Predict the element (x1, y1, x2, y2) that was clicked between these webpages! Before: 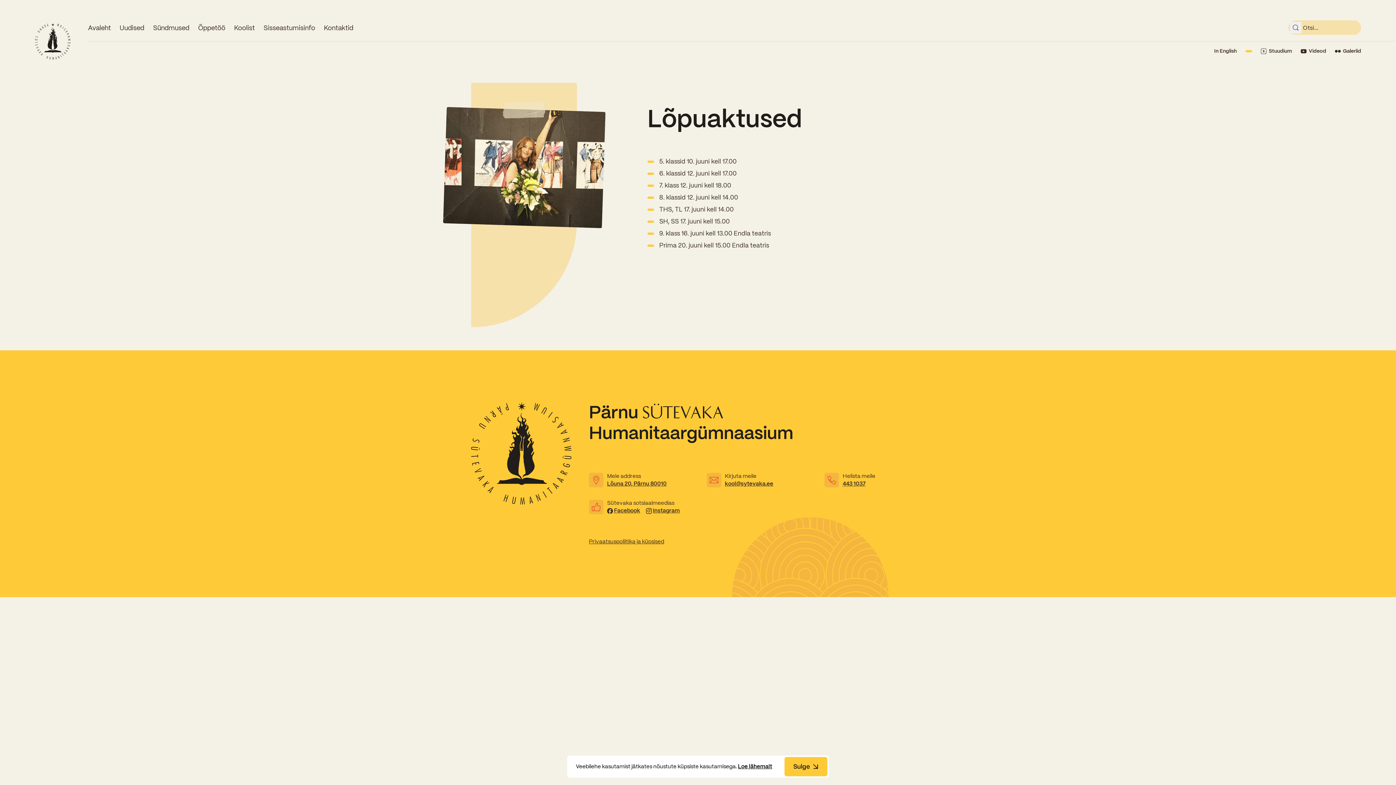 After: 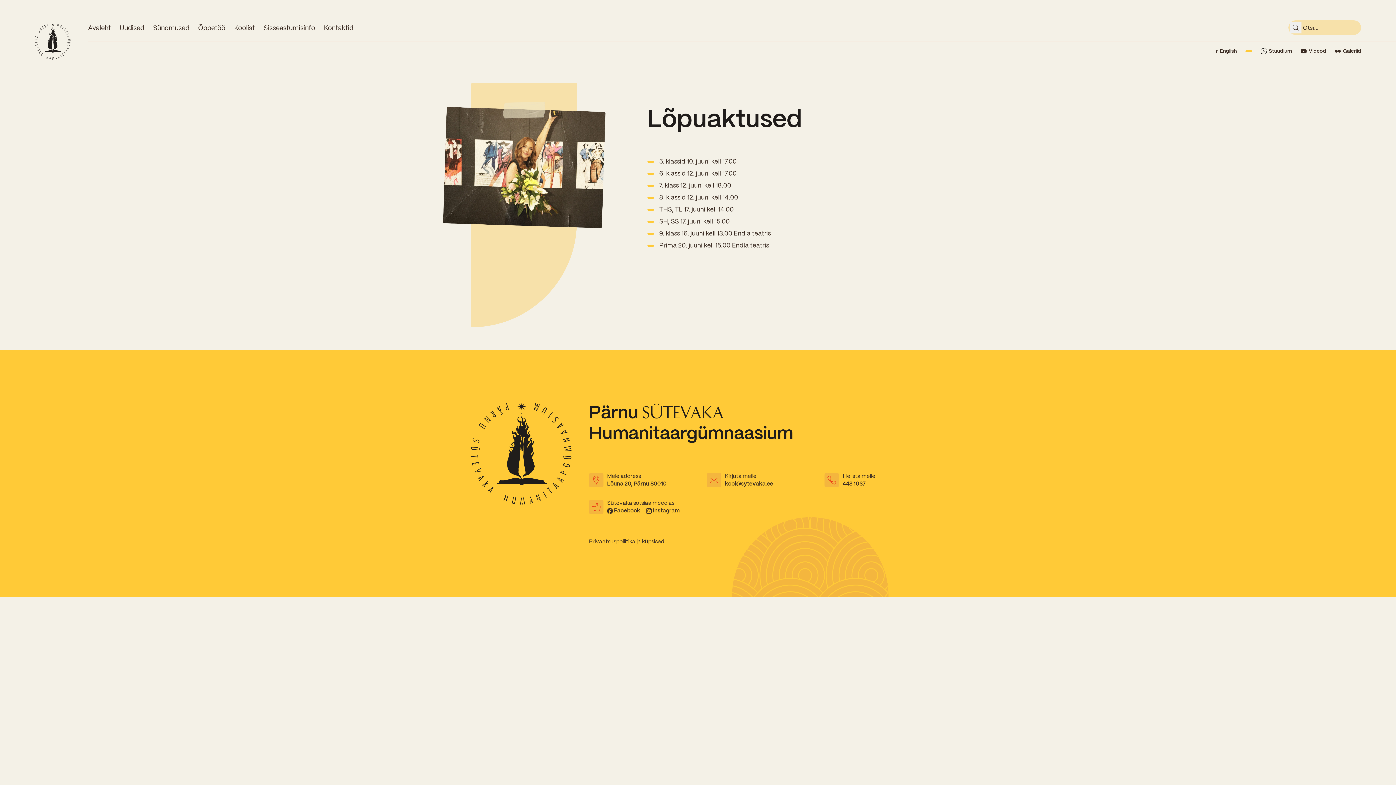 Action: bbox: (784, 757, 827, 776) label: Sulge